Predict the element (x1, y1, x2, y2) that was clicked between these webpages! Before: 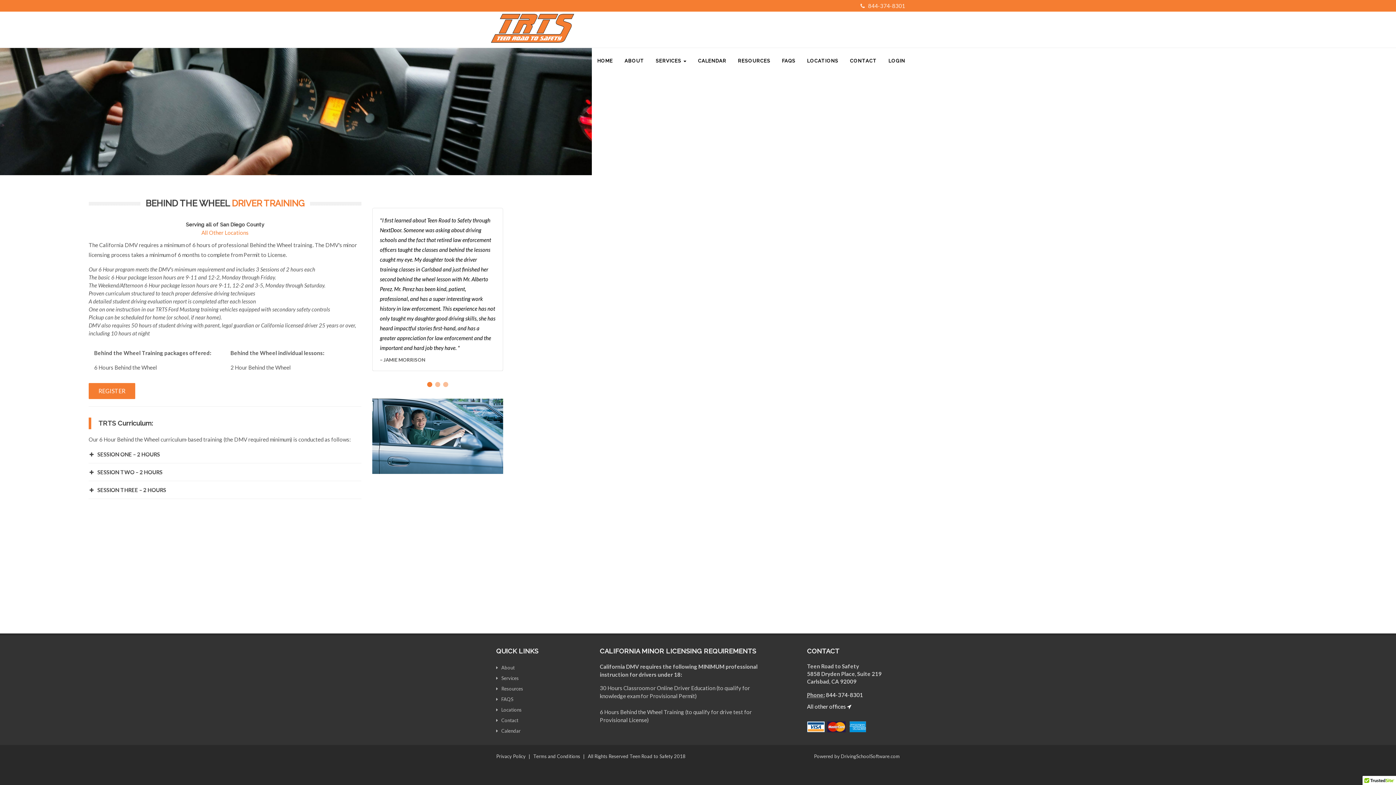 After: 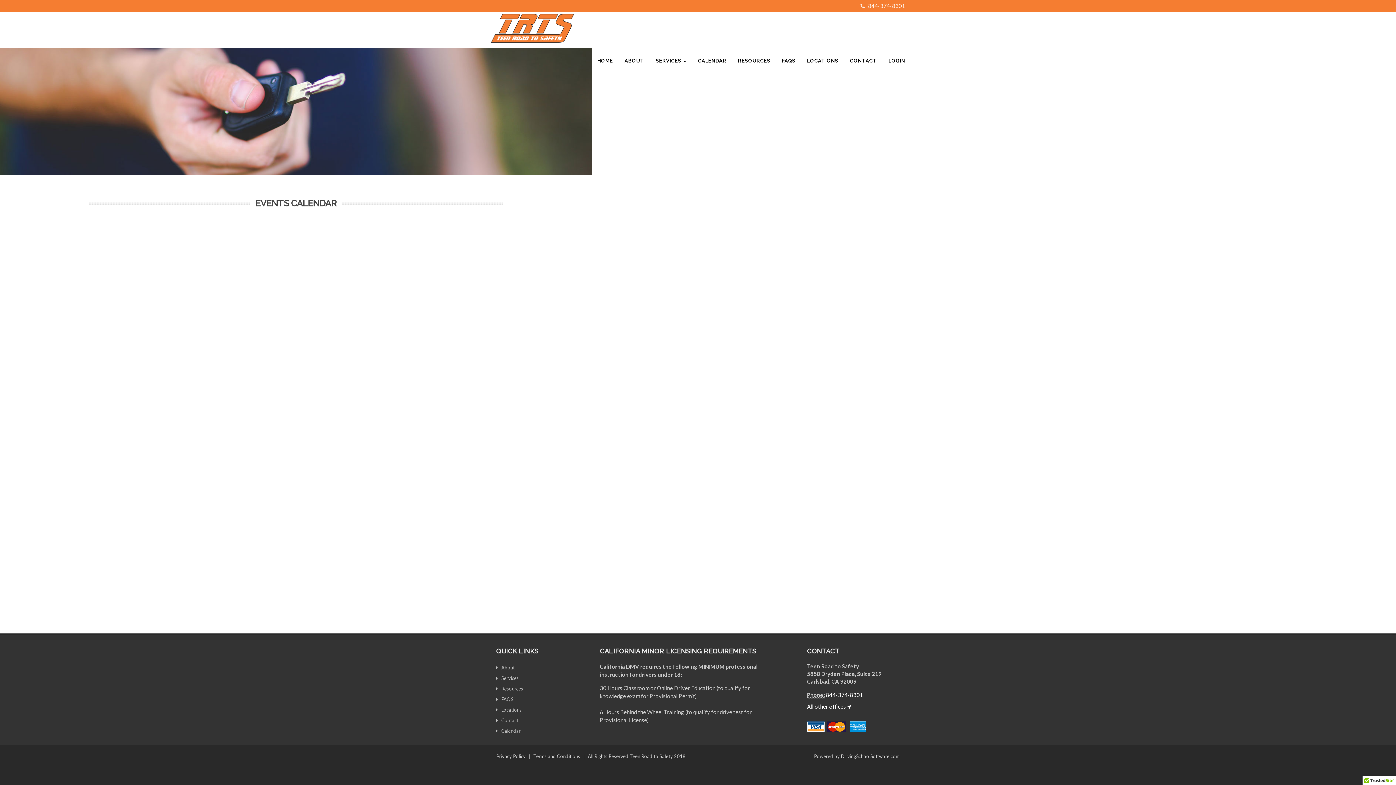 Action: bbox: (496, 726, 589, 736) label:  Calendar